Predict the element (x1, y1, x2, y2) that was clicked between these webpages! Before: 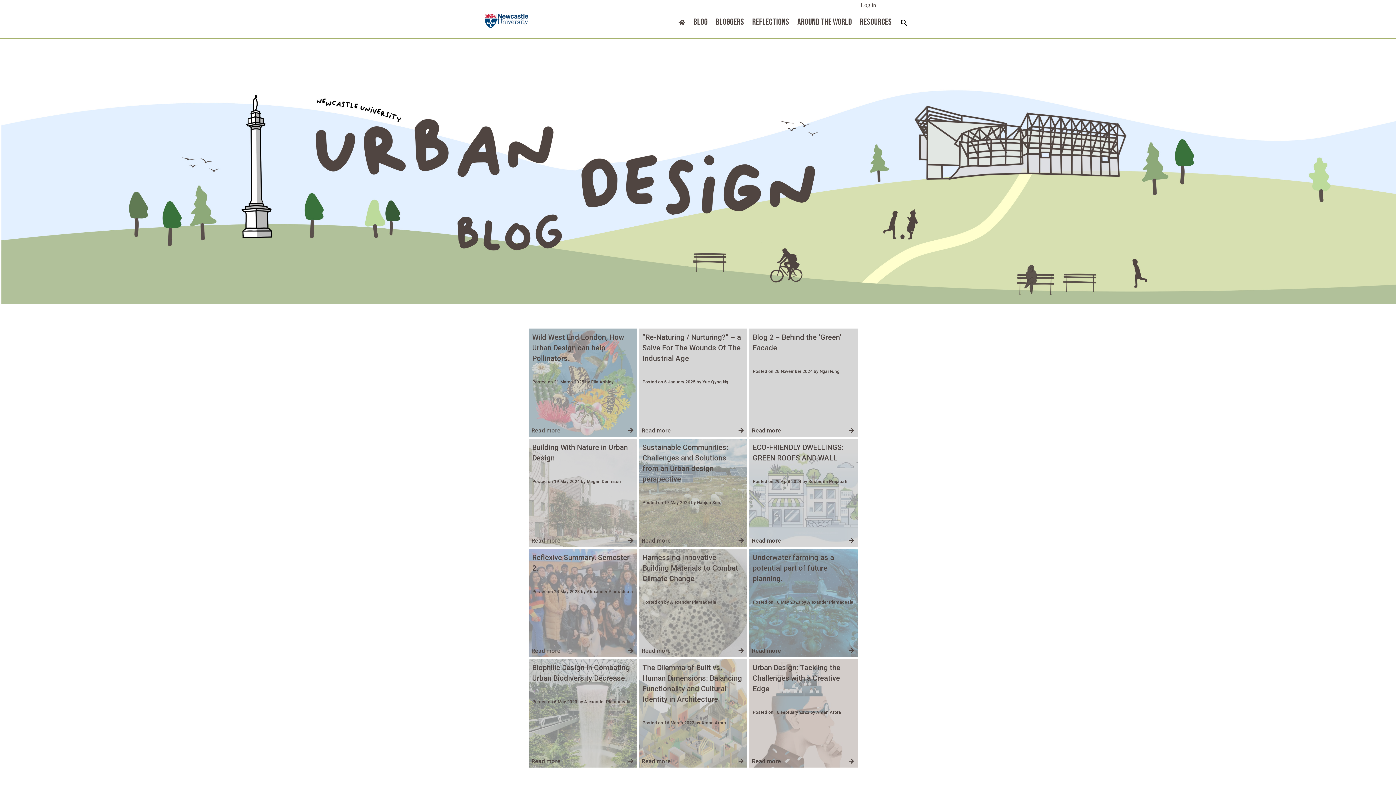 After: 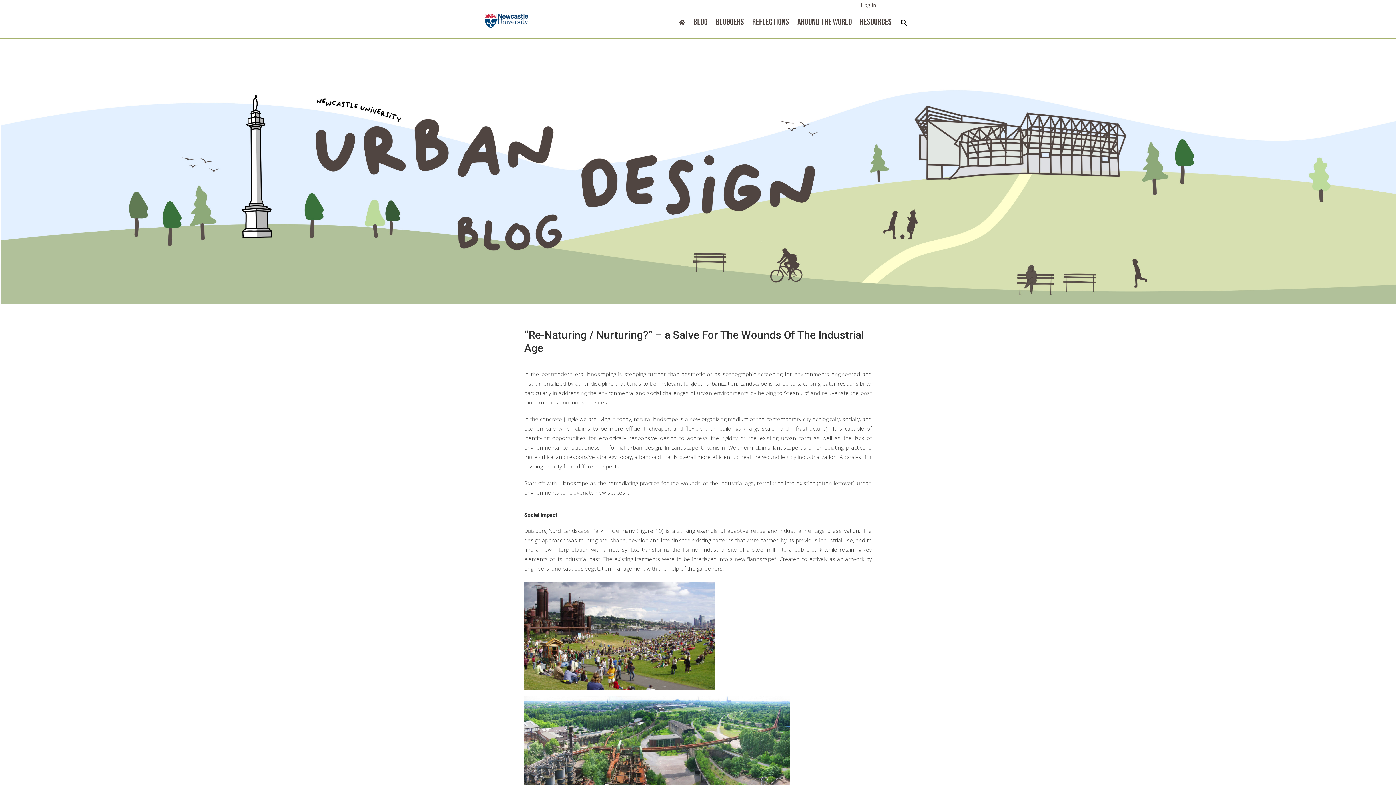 Action: label: Read more bbox: (641, 427, 670, 434)